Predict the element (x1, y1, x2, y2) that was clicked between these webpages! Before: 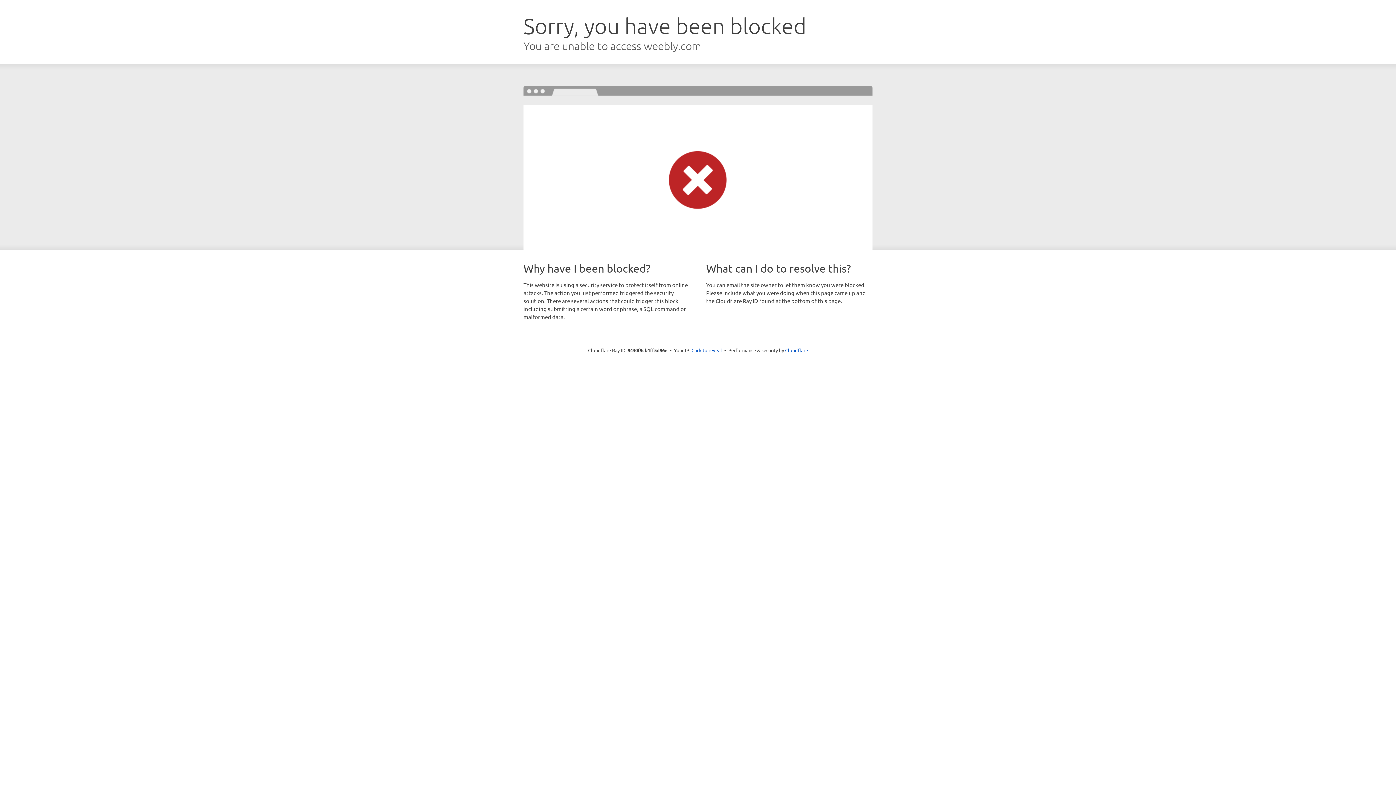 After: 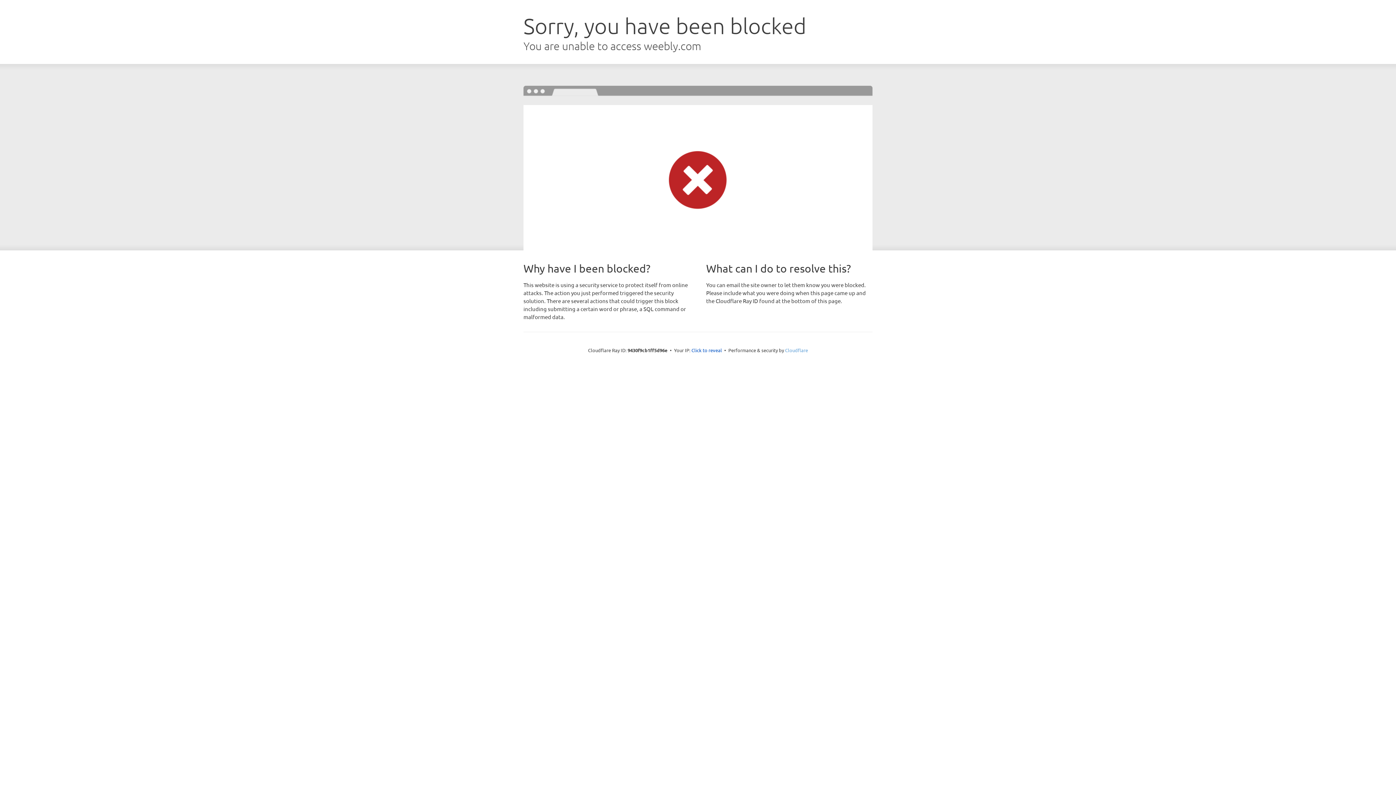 Action: bbox: (785, 347, 808, 353) label: Cloudflare